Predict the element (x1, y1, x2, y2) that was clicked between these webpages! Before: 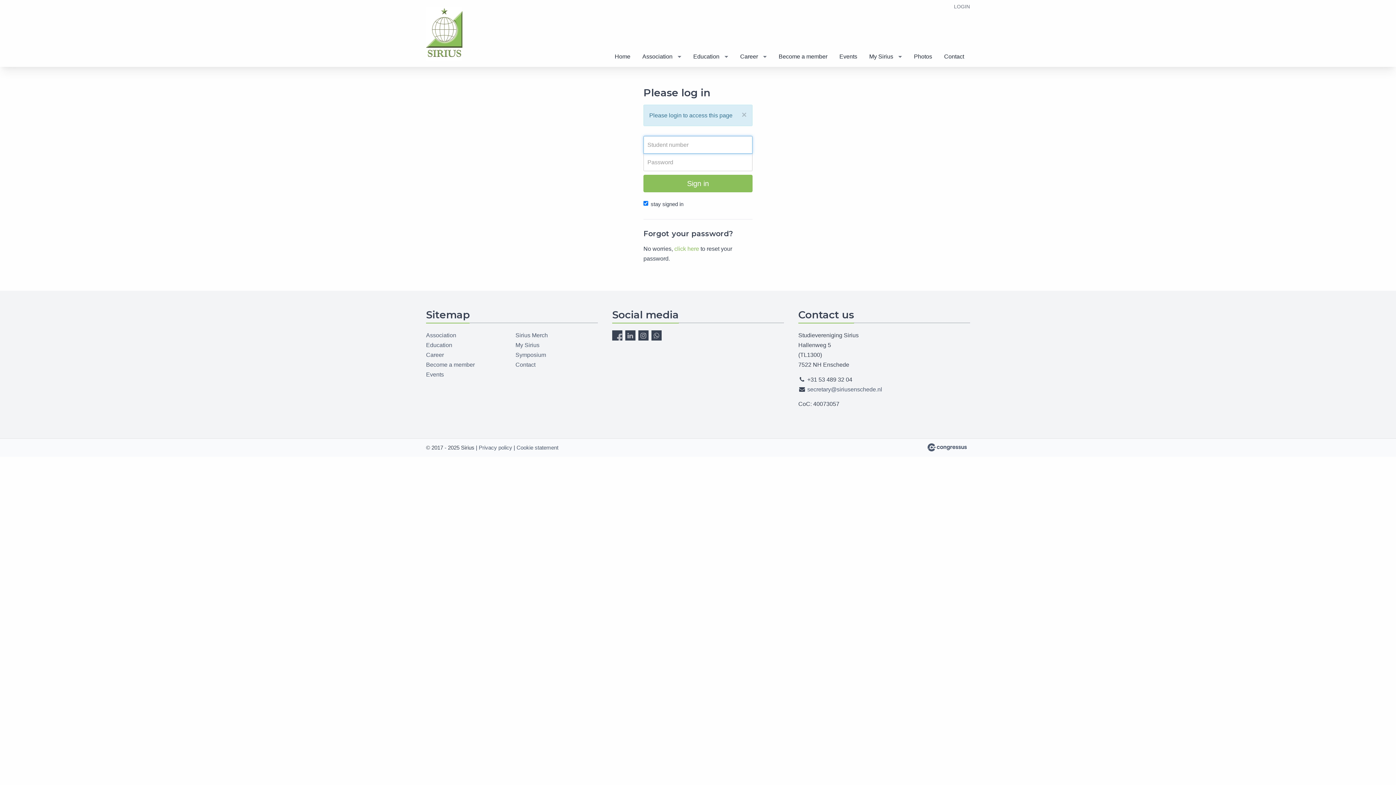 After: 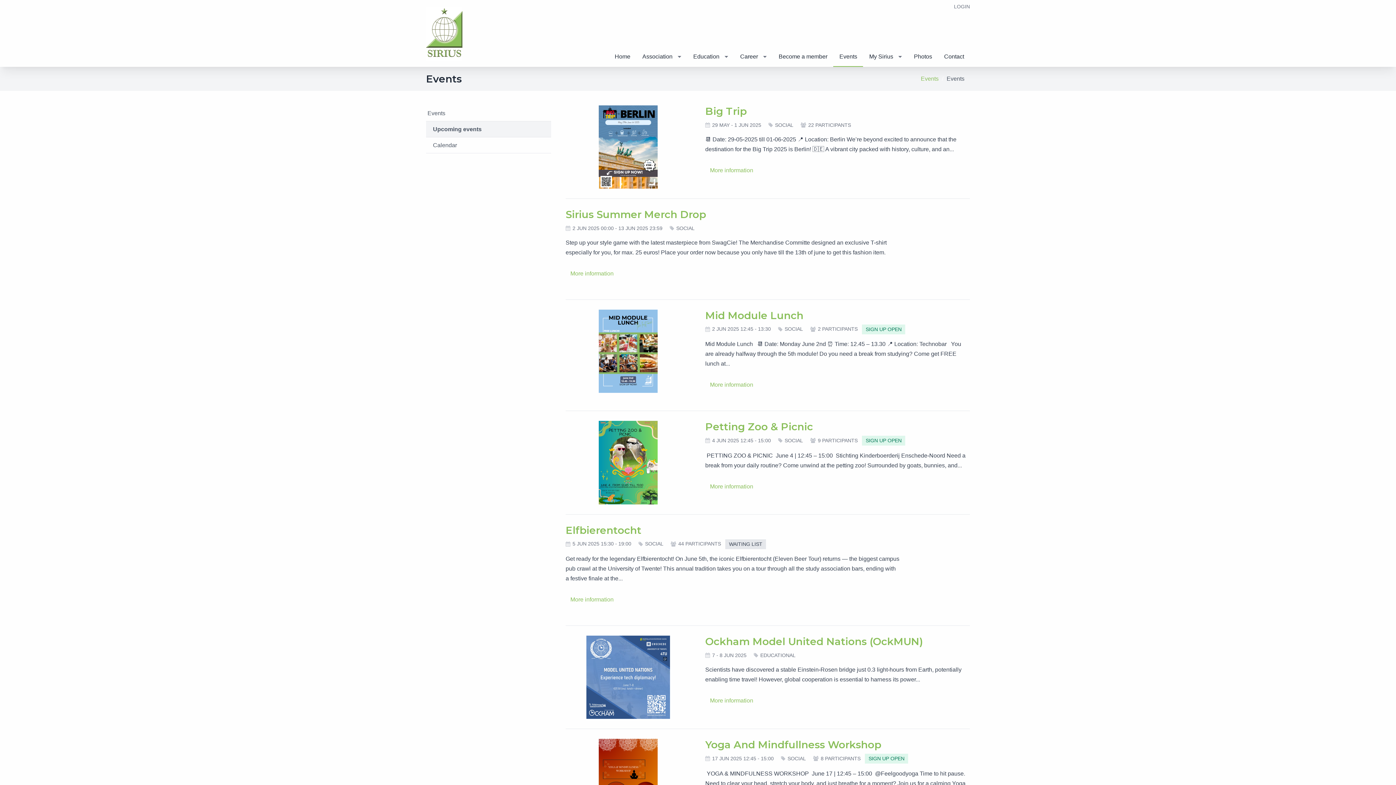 Action: label: Events bbox: (426, 371, 444, 377)